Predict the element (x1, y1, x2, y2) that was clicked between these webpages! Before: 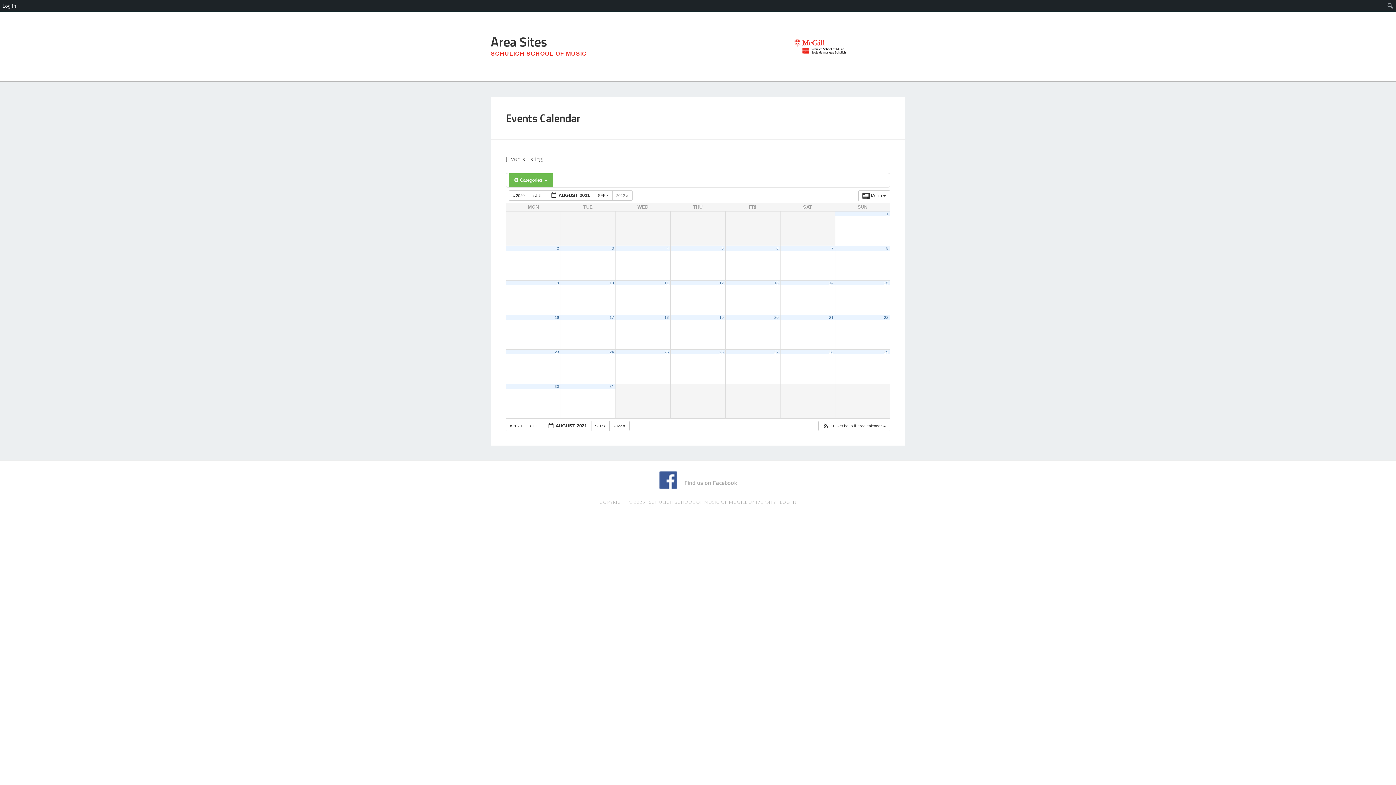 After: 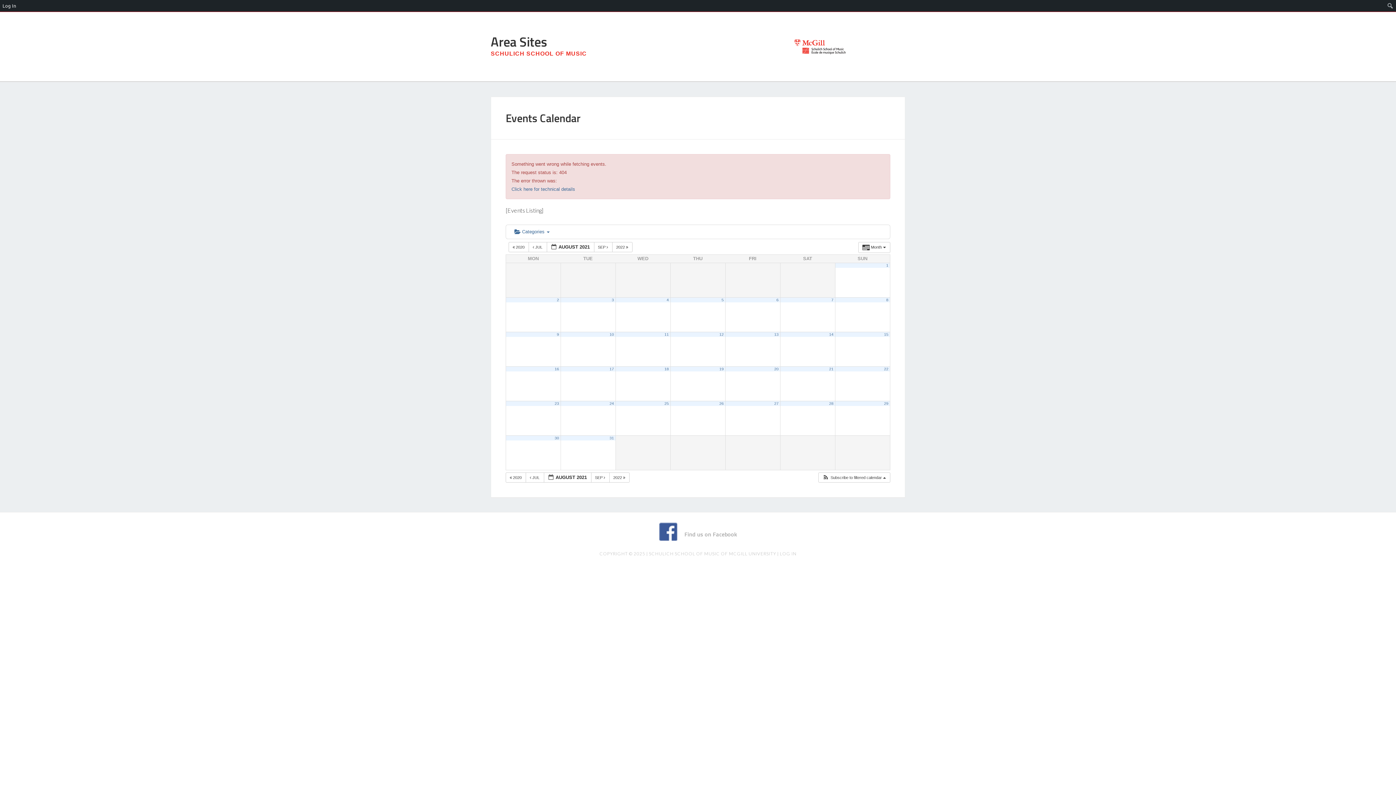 Action: label: 9 bbox: (556, 280, 559, 285)